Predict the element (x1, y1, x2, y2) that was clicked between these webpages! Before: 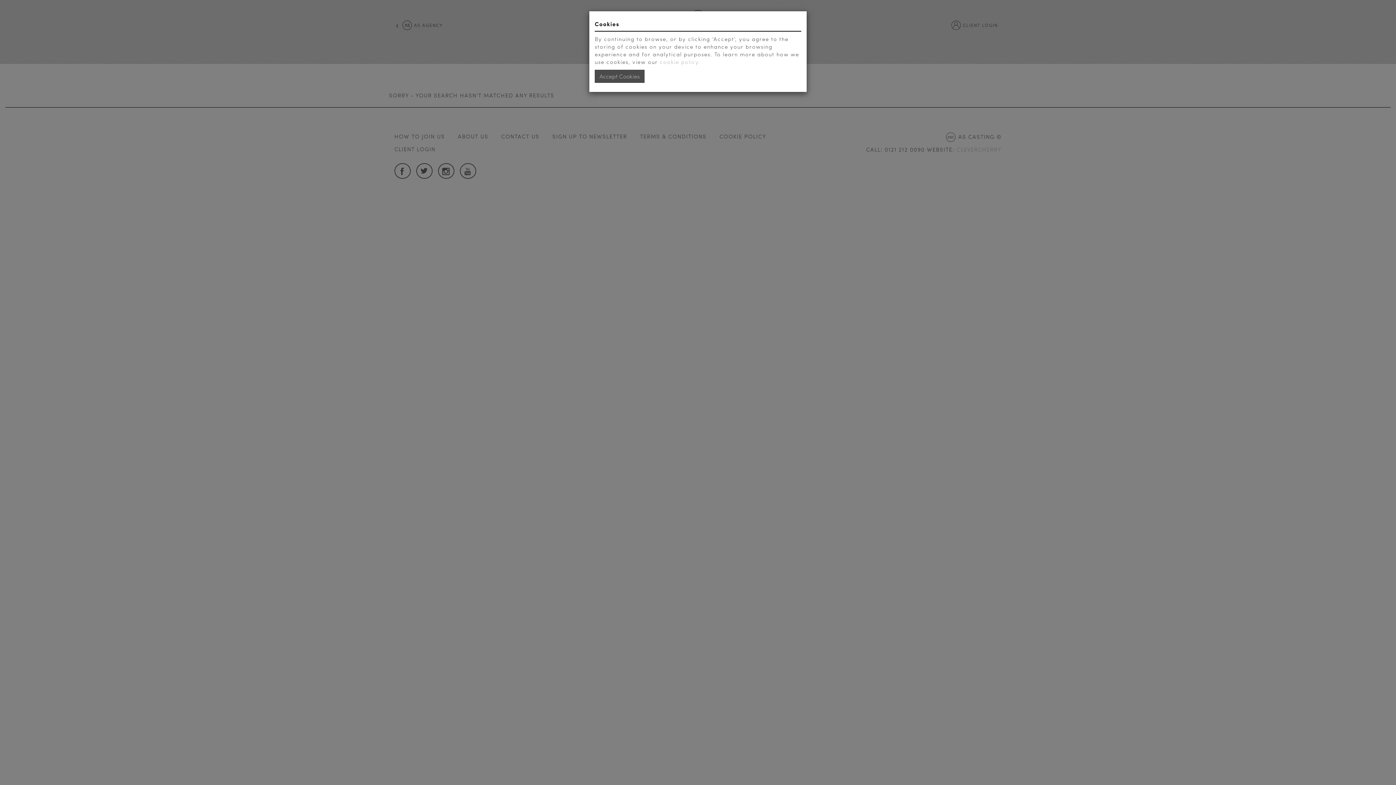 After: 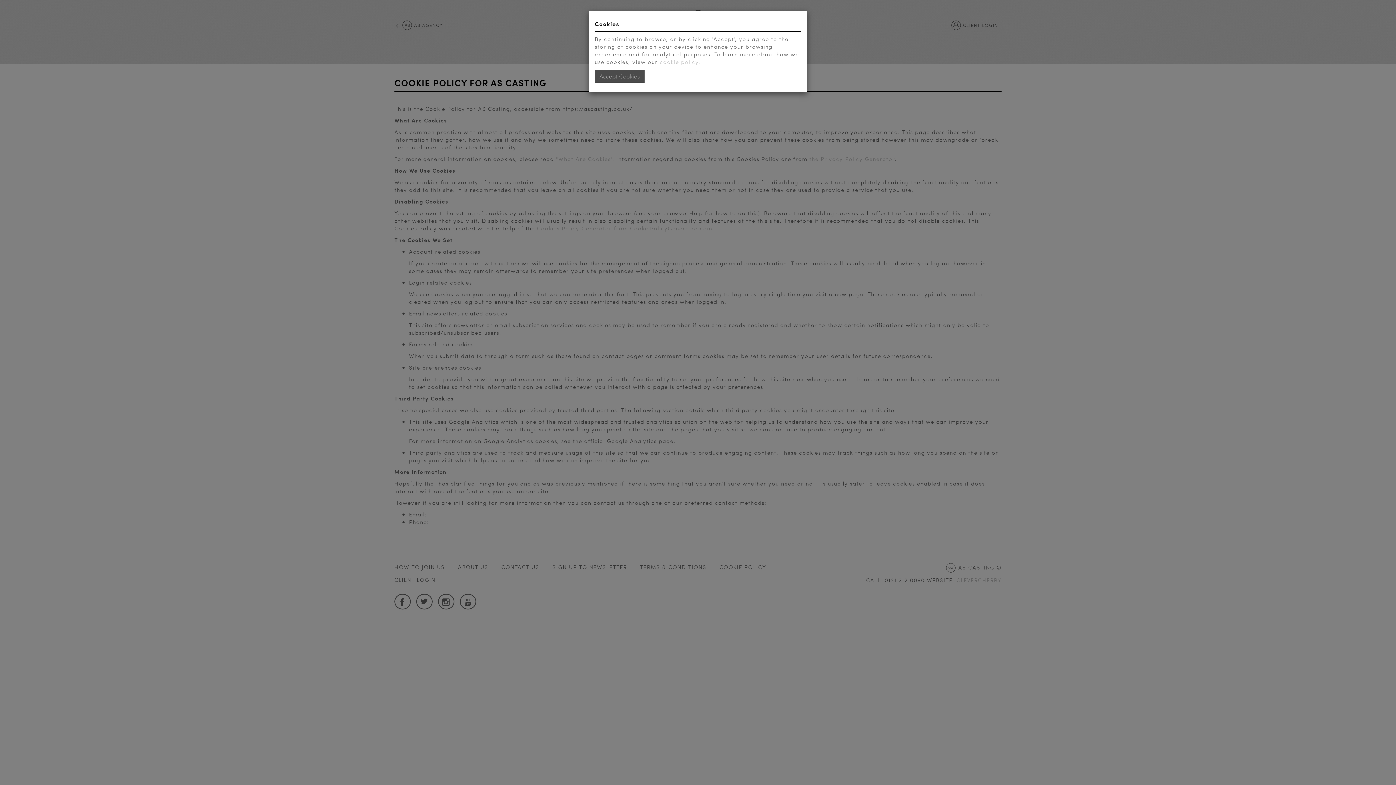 Action: bbox: (660, 57, 700, 65) label: cookie policy.